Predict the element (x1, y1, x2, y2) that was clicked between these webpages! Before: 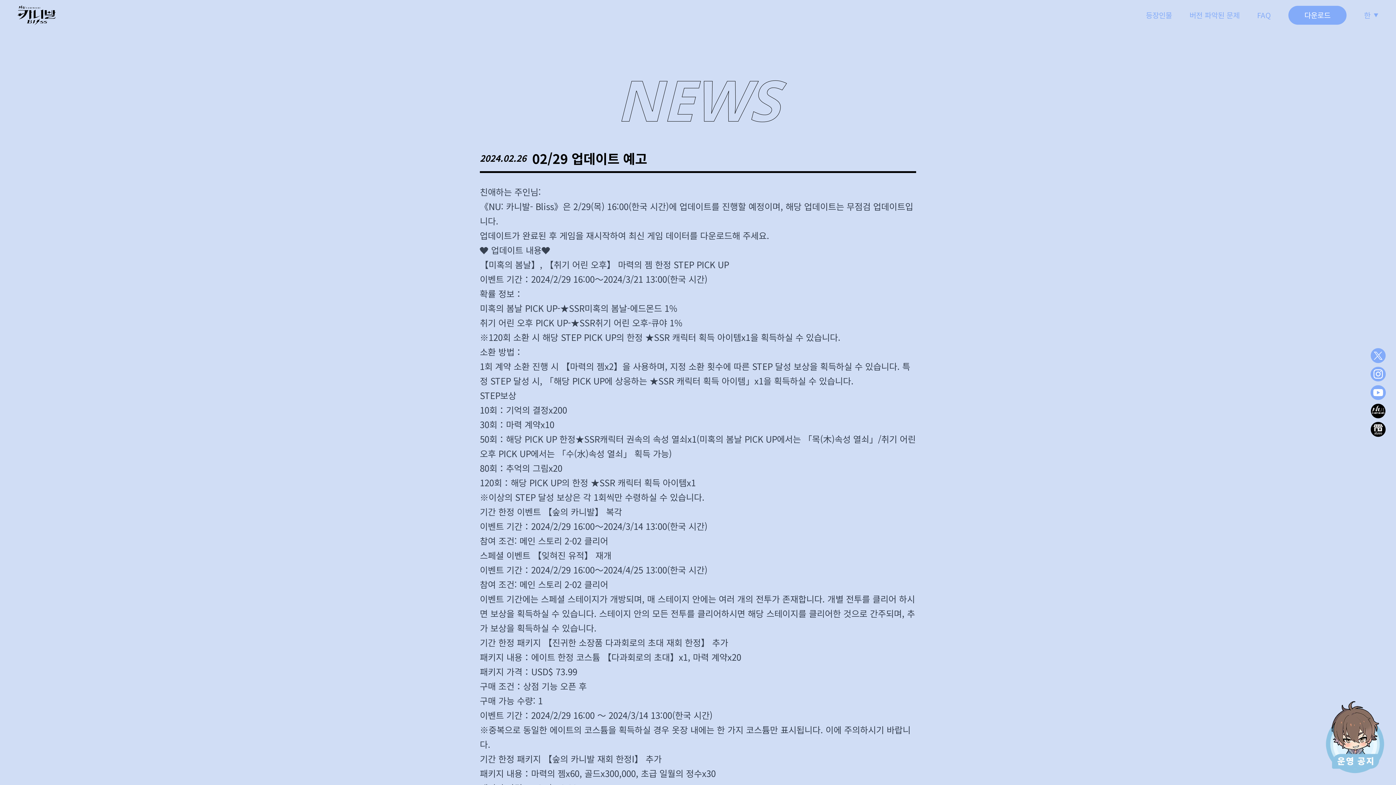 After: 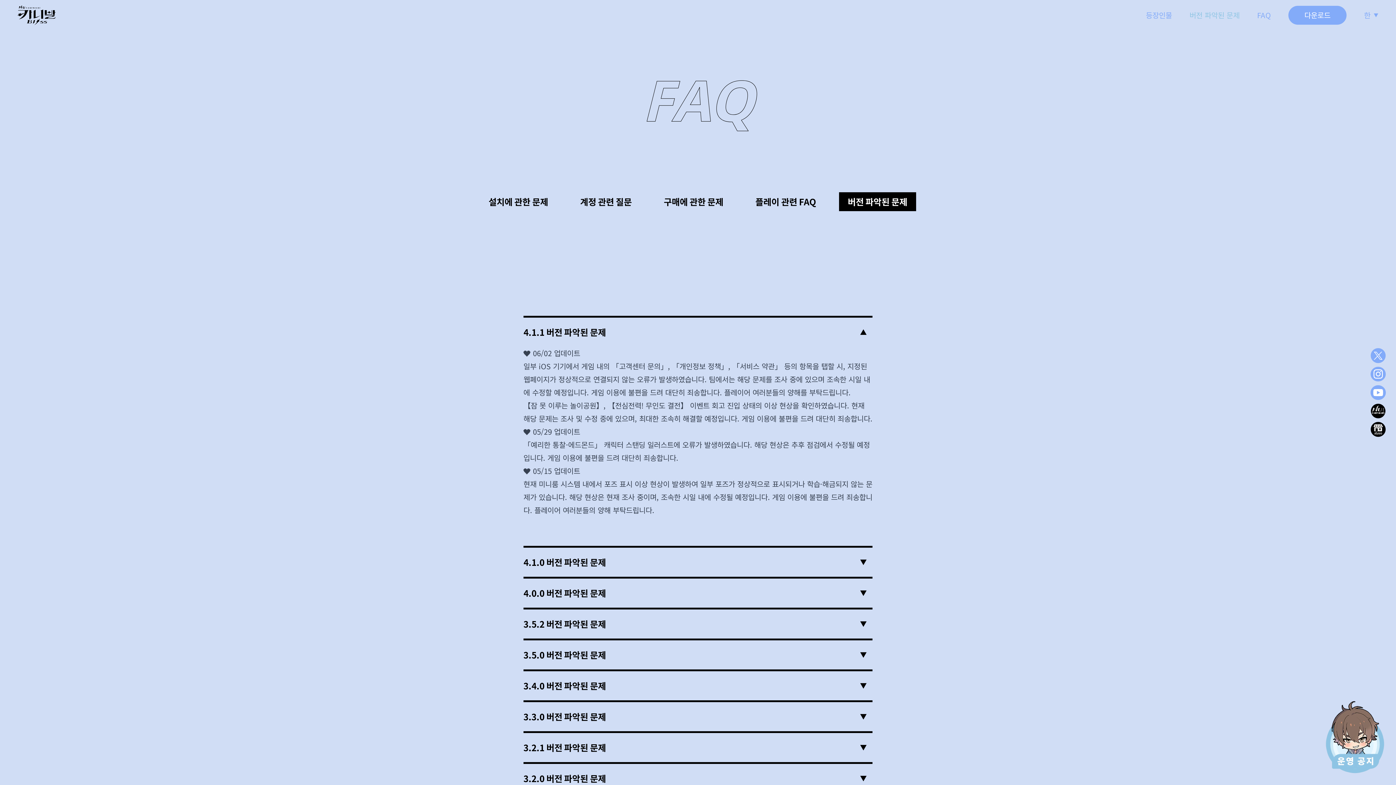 Action: bbox: (1189, 9, 1240, 20) label: 버전 파악된 문제